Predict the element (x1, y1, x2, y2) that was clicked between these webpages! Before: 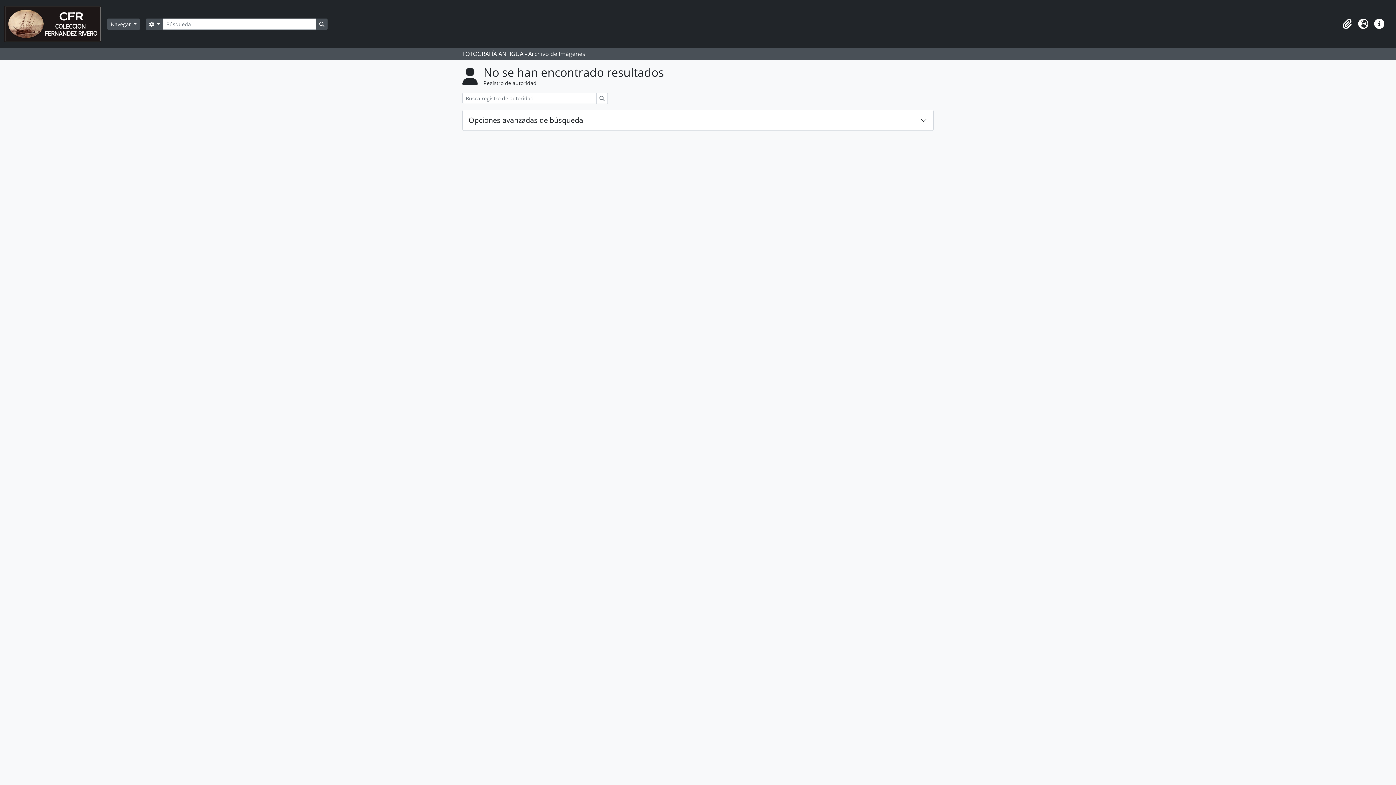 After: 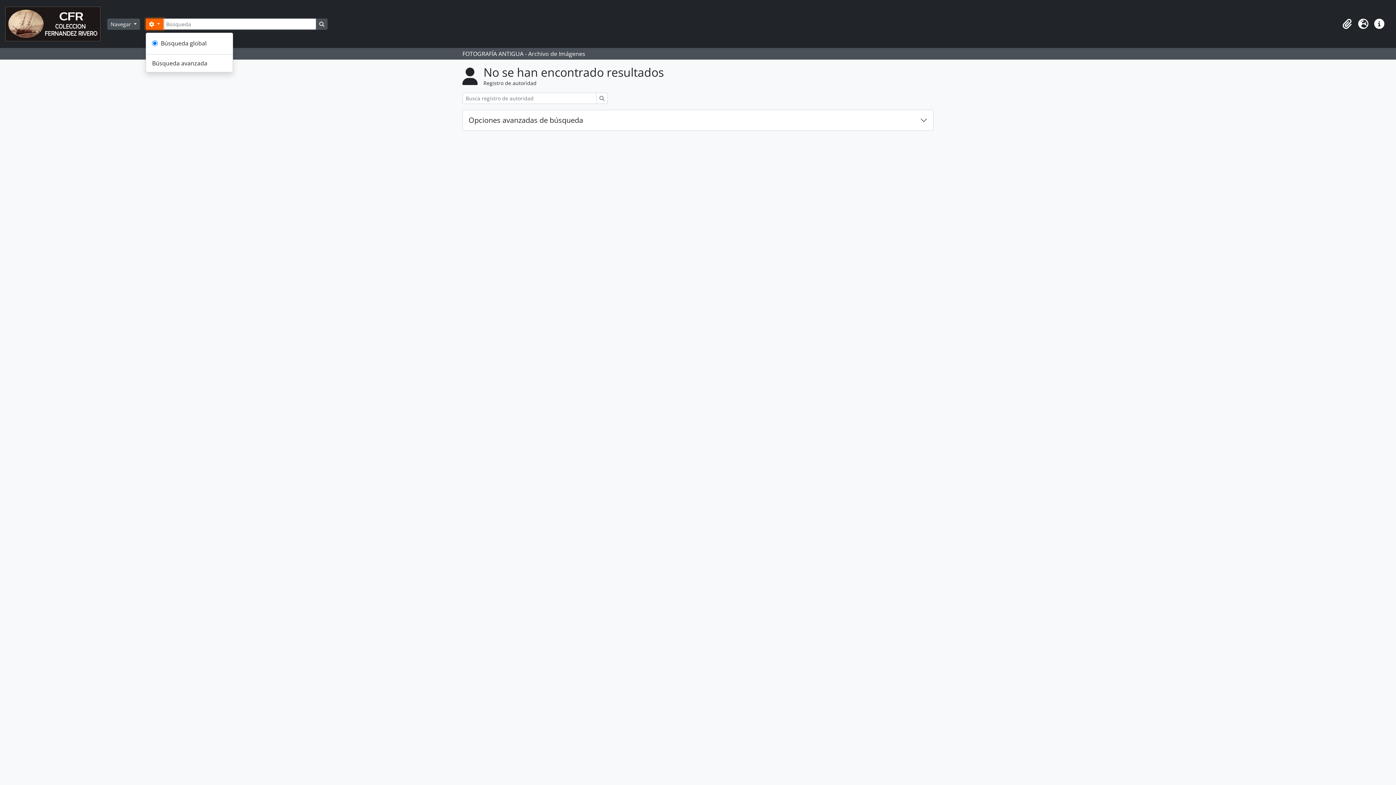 Action: bbox: (145, 18, 163, 29) label:  
Search options